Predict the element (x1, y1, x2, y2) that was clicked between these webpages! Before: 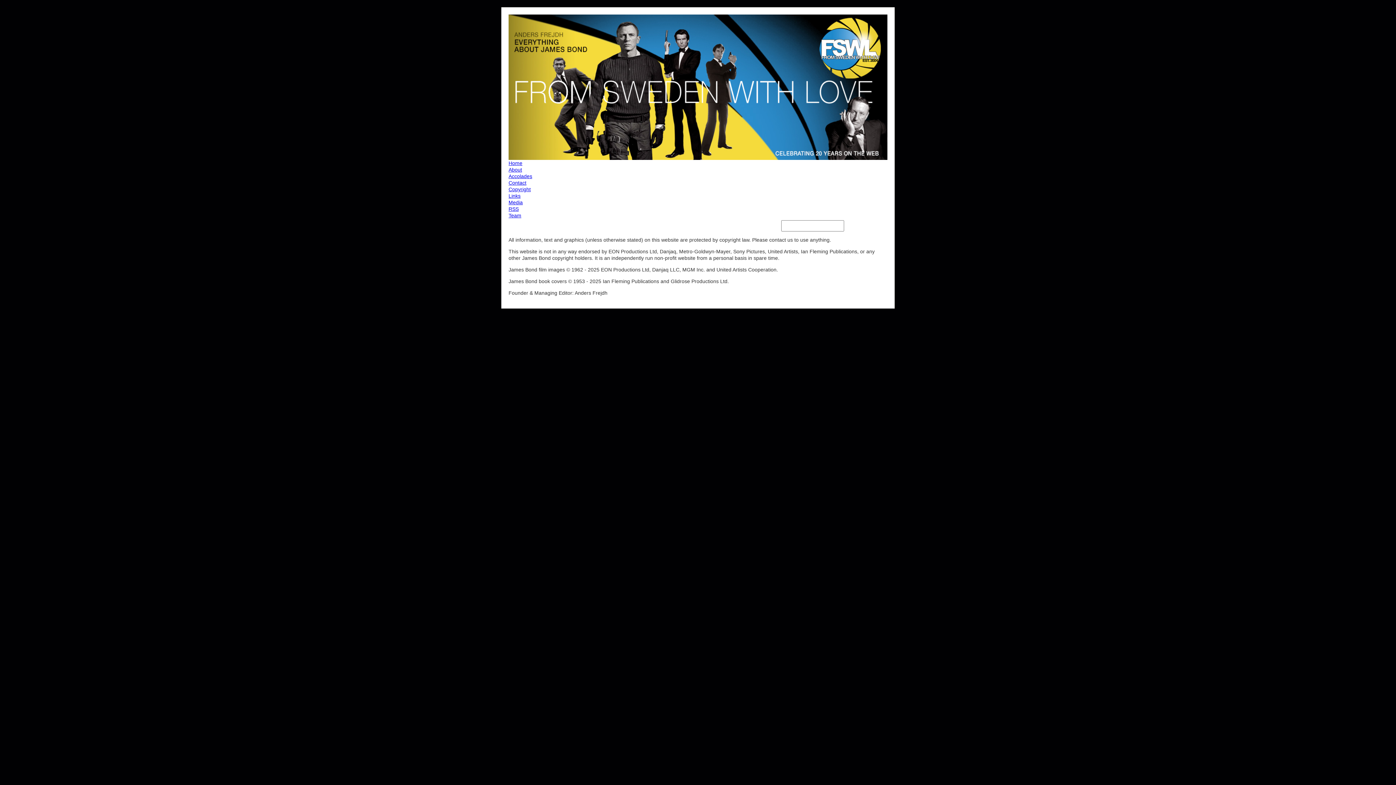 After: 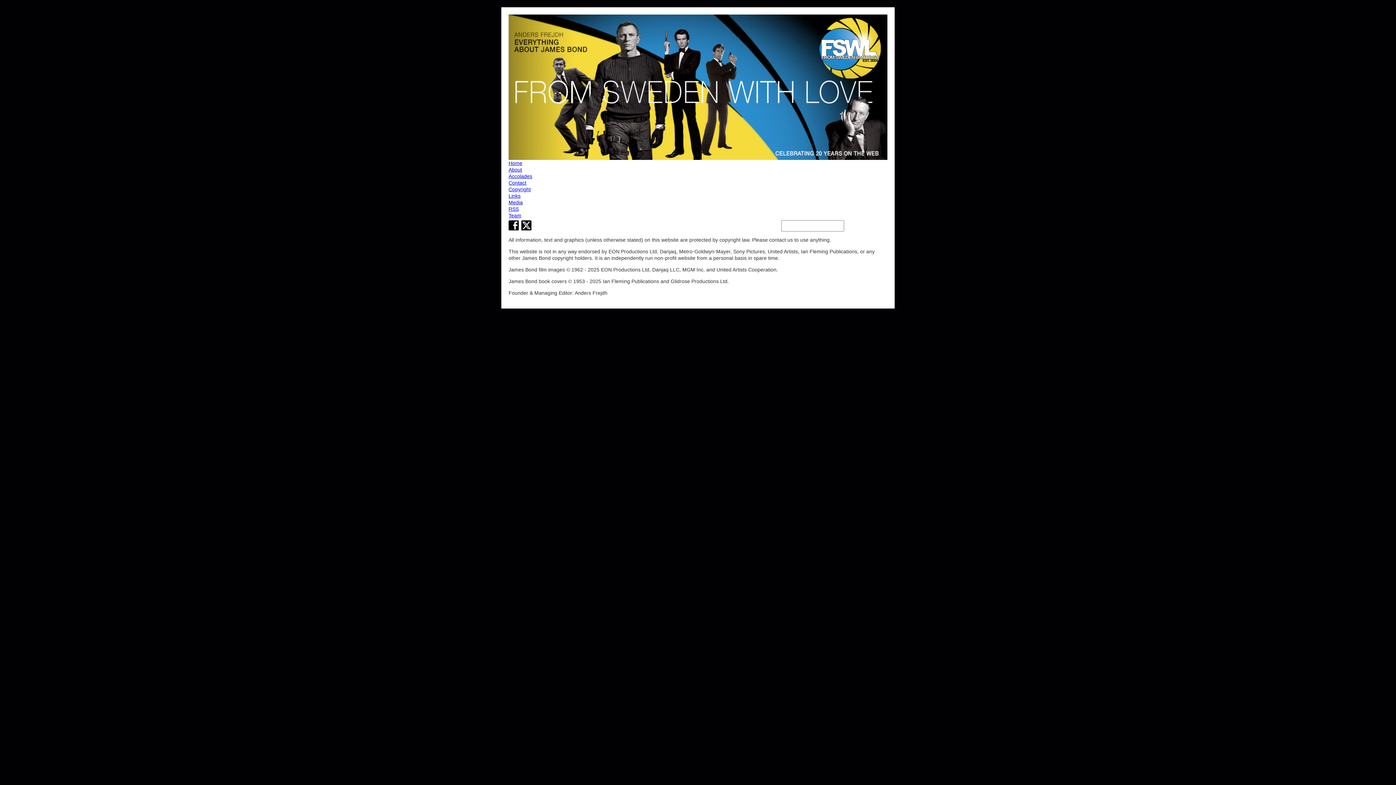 Action: bbox: (508, 186, 887, 192) label: Copyright